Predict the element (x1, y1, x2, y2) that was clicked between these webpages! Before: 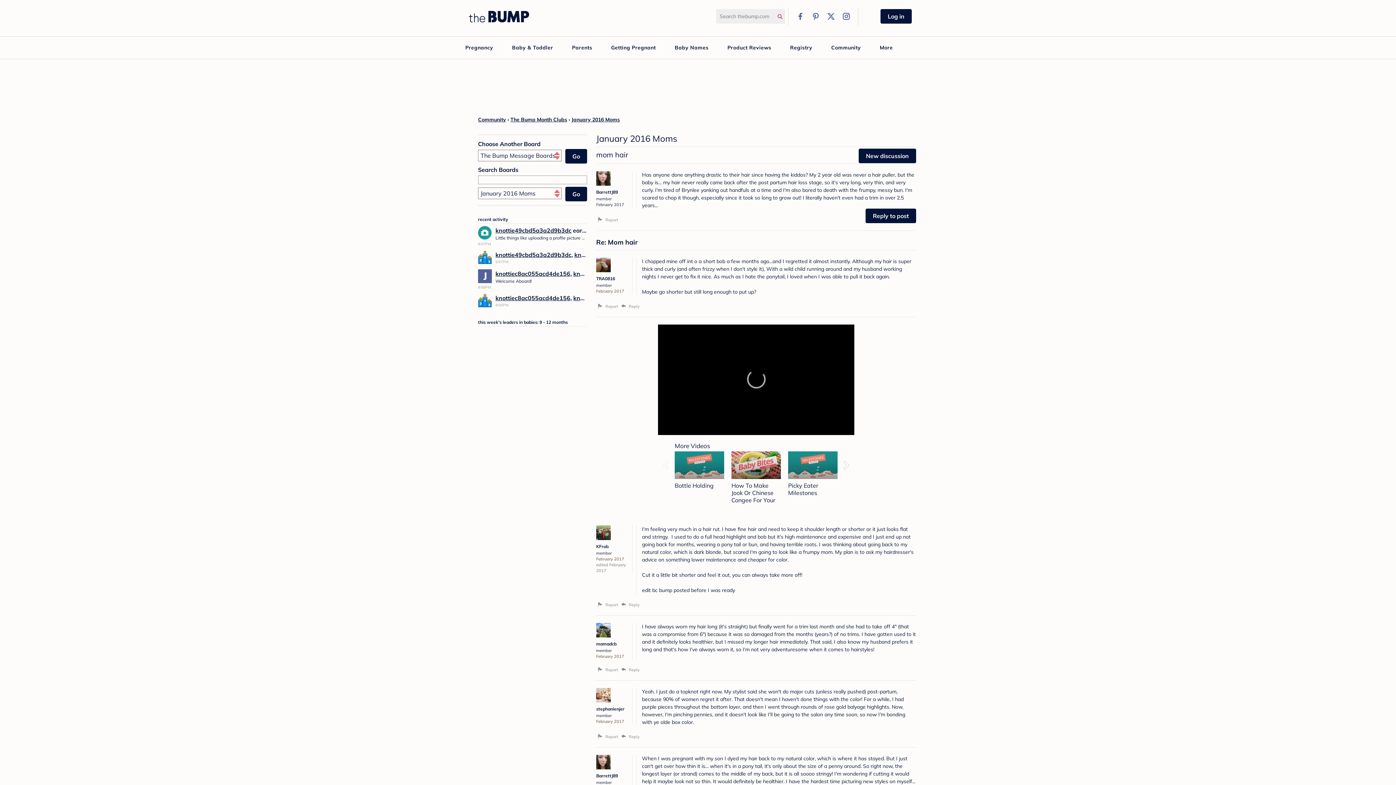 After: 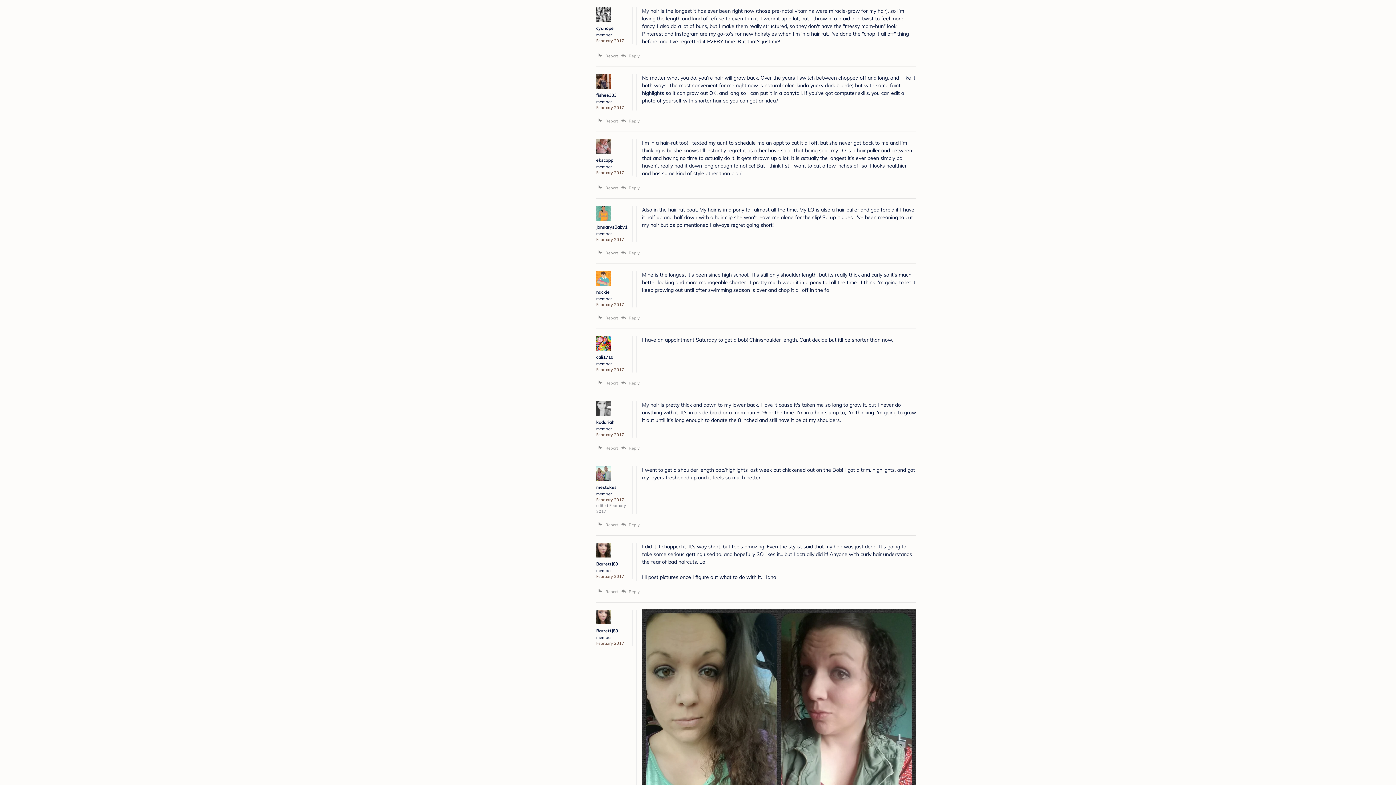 Action: bbox: (596, 777, 624, 782) label: February 2017